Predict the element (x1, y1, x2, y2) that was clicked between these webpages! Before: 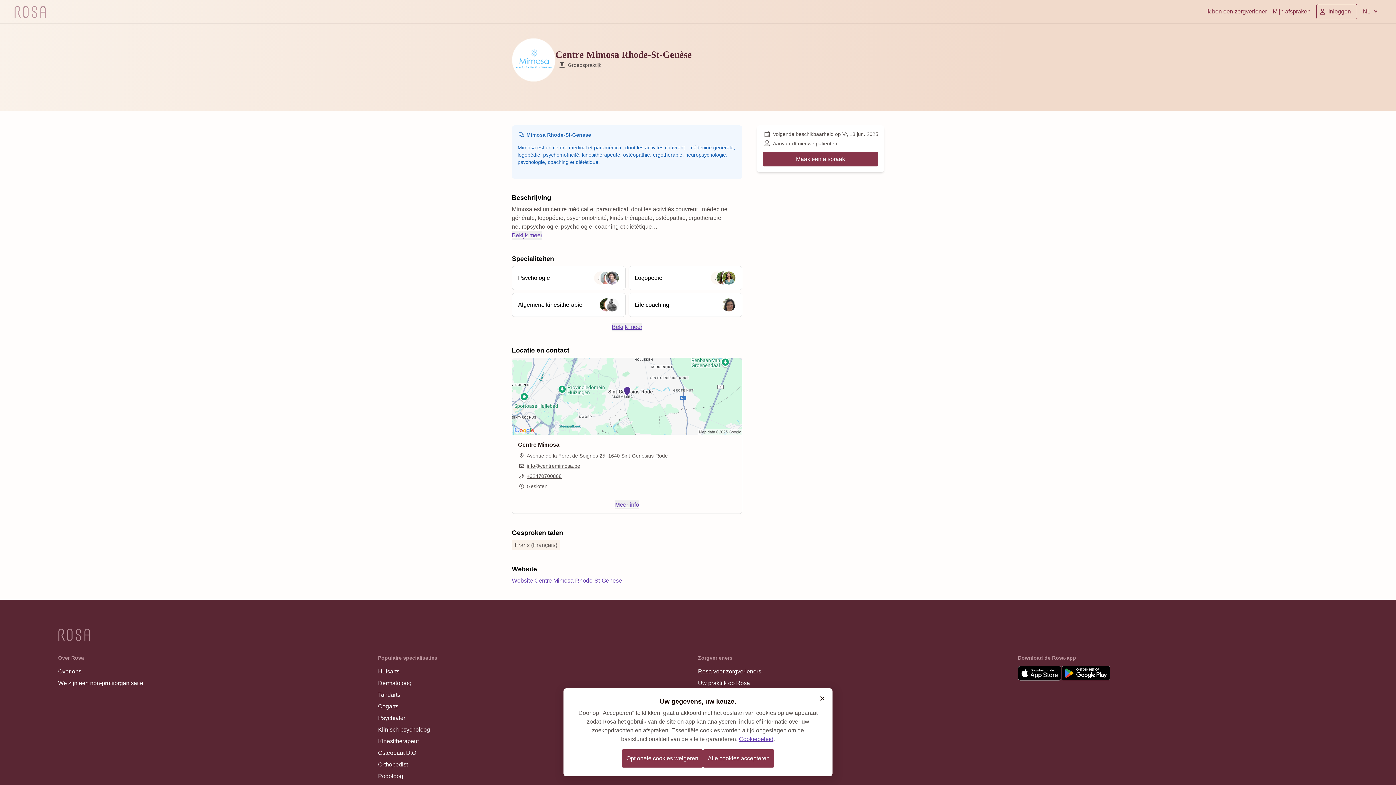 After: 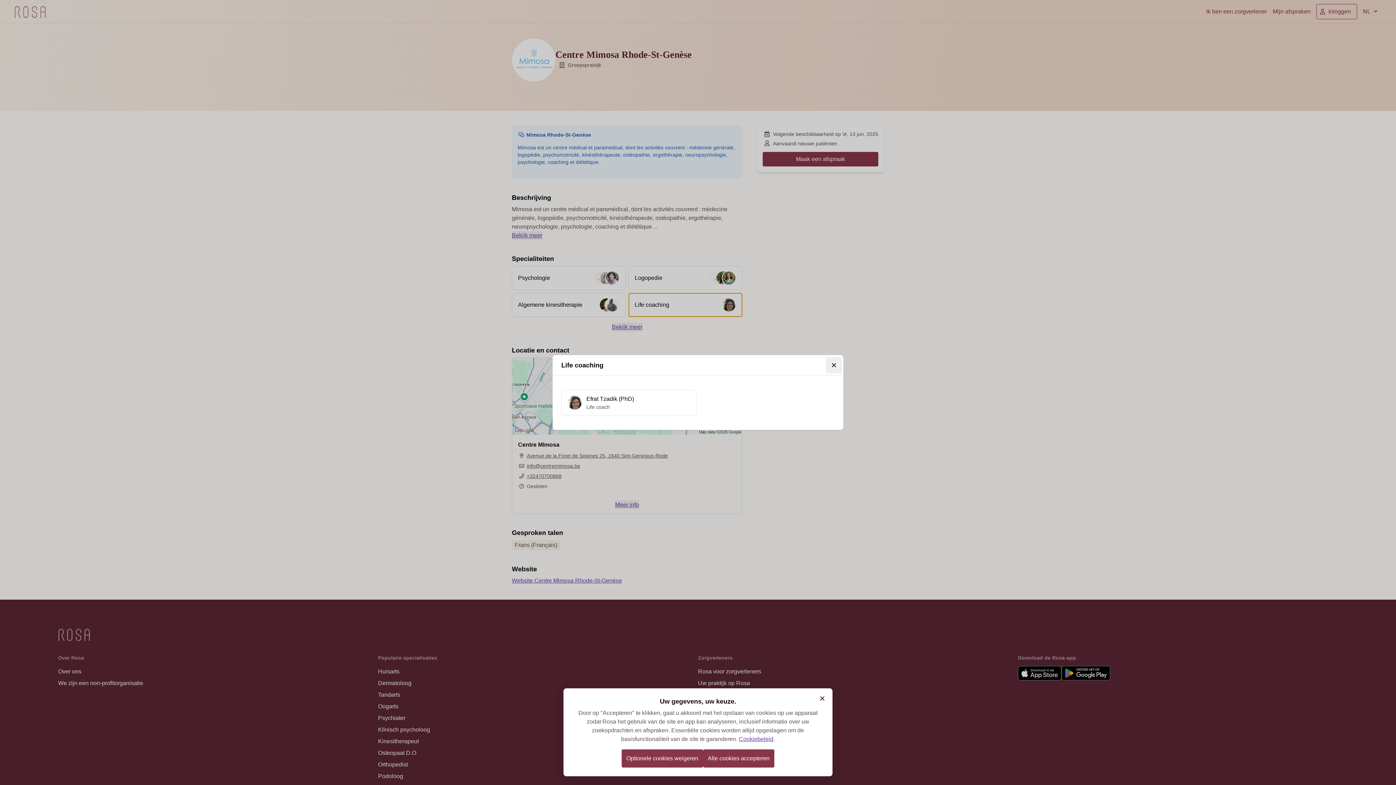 Action: label: Life coaching bbox: (628, 293, 742, 317)